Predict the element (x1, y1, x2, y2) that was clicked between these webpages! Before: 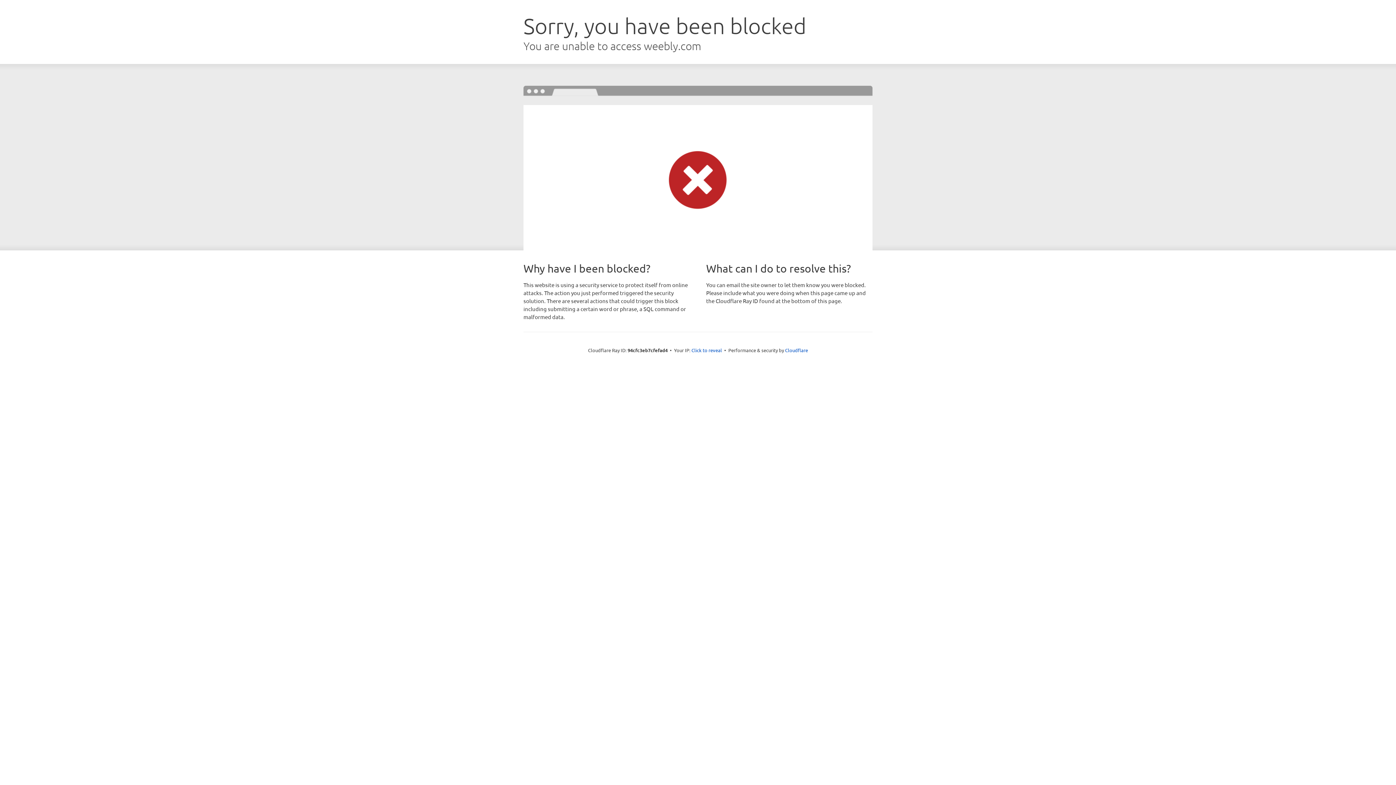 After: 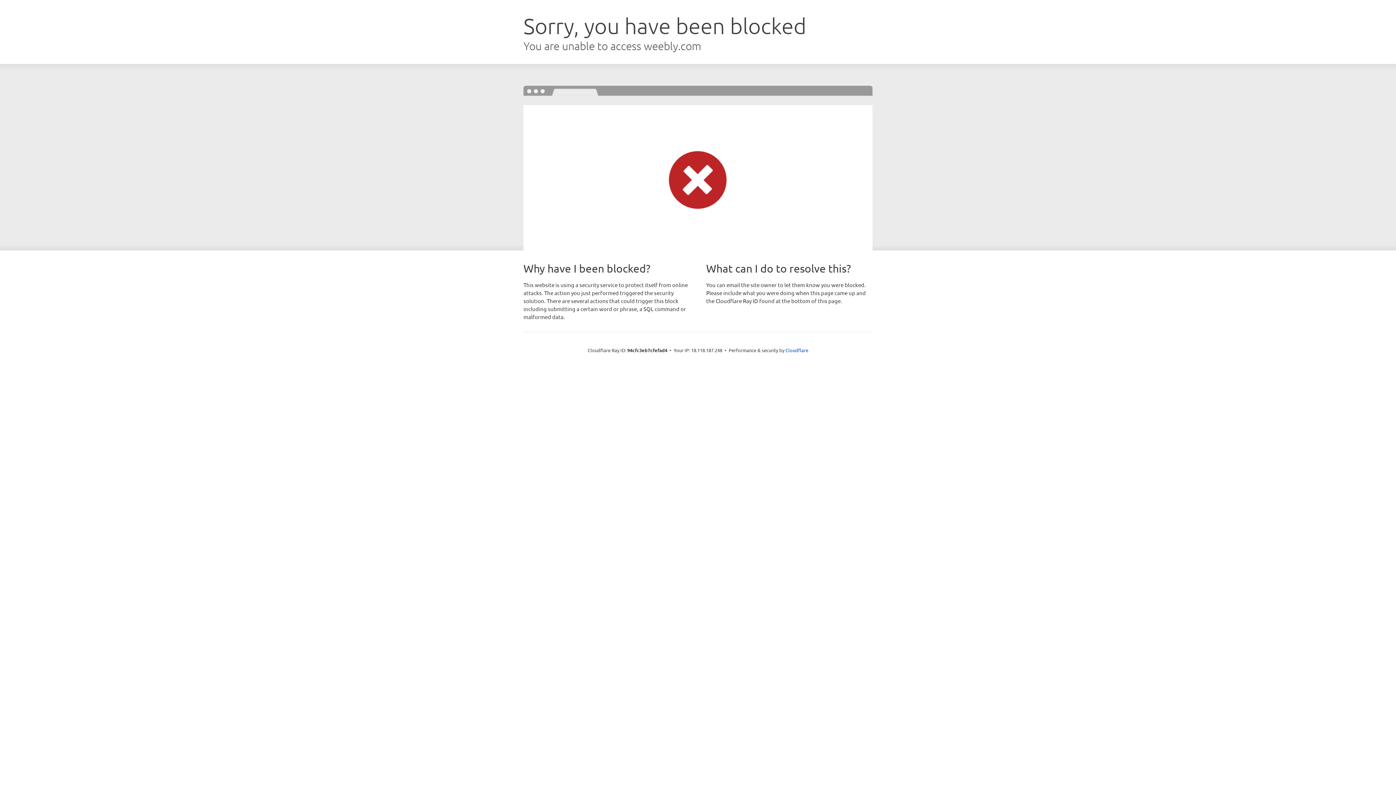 Action: label: Click to reveal bbox: (691, 346, 722, 353)